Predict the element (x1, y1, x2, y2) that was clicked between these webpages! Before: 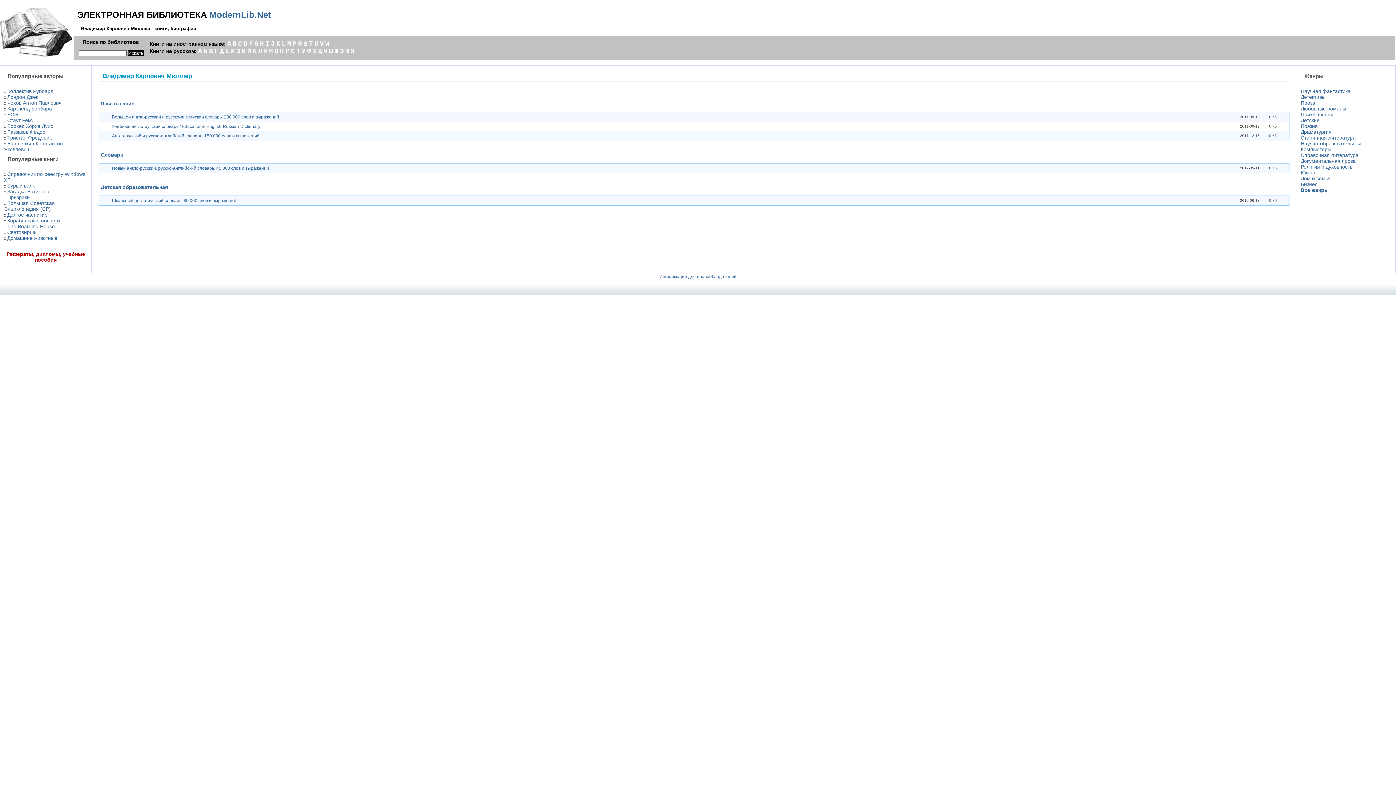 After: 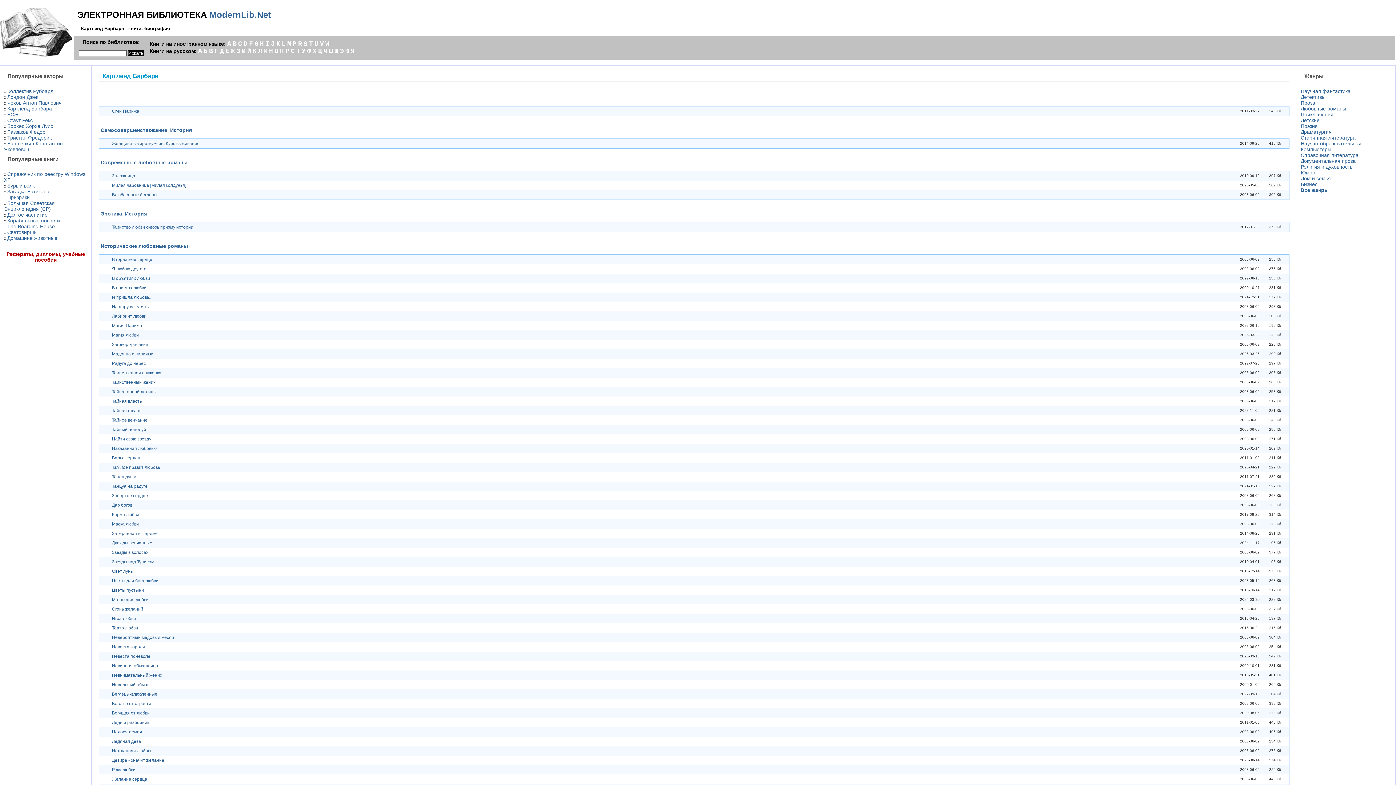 Action: label: Картленд Барбара bbox: (7, 105, 52, 111)